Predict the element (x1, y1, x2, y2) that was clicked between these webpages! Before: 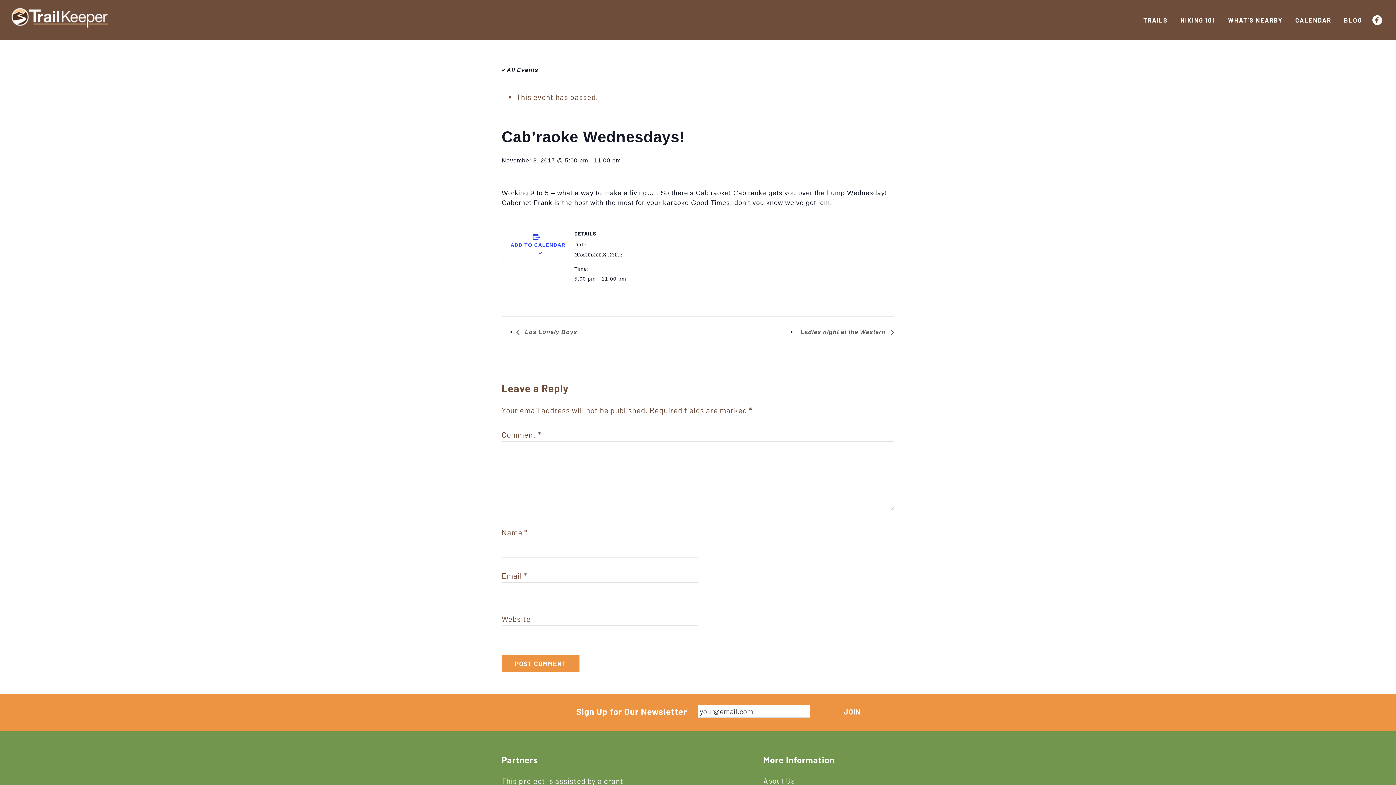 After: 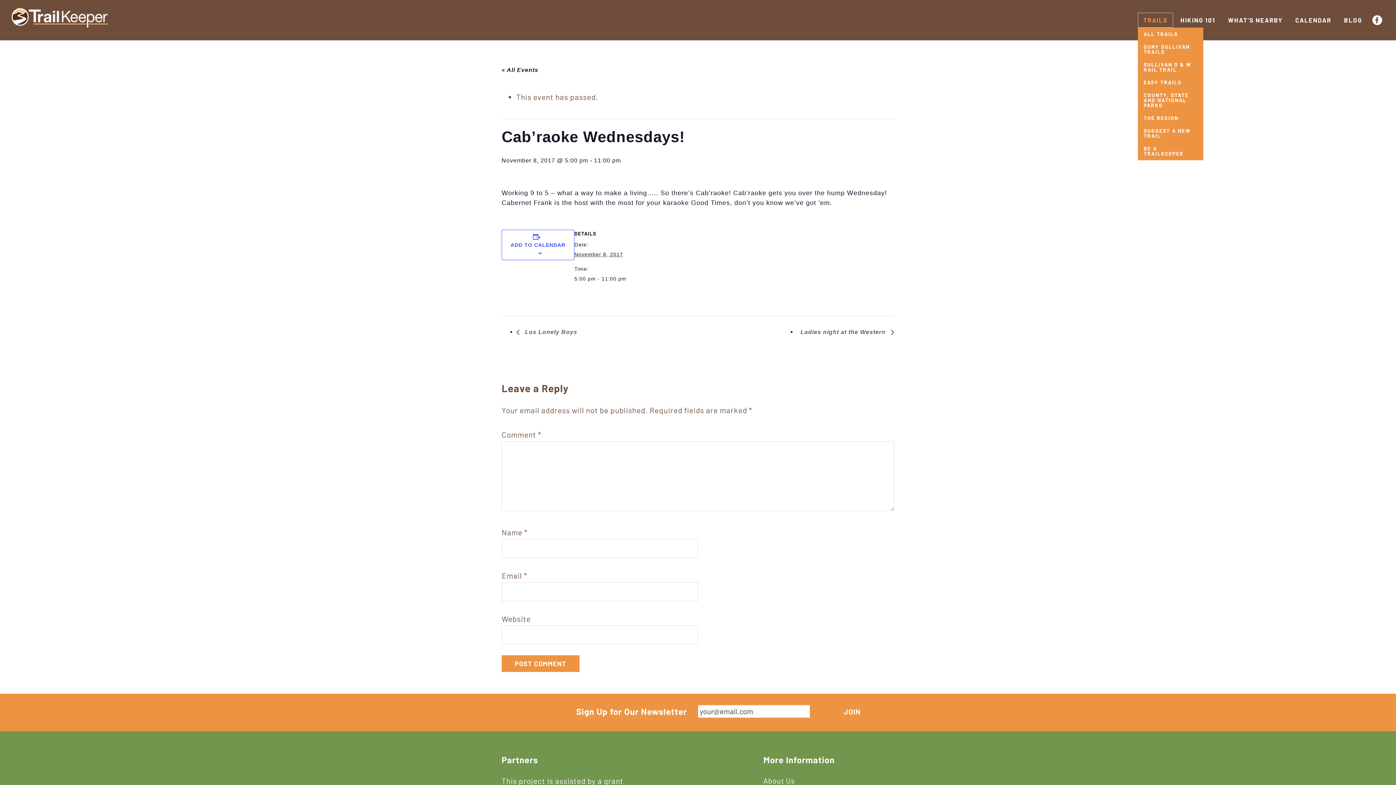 Action: bbox: (1138, 12, 1173, 27) label: TRAILS